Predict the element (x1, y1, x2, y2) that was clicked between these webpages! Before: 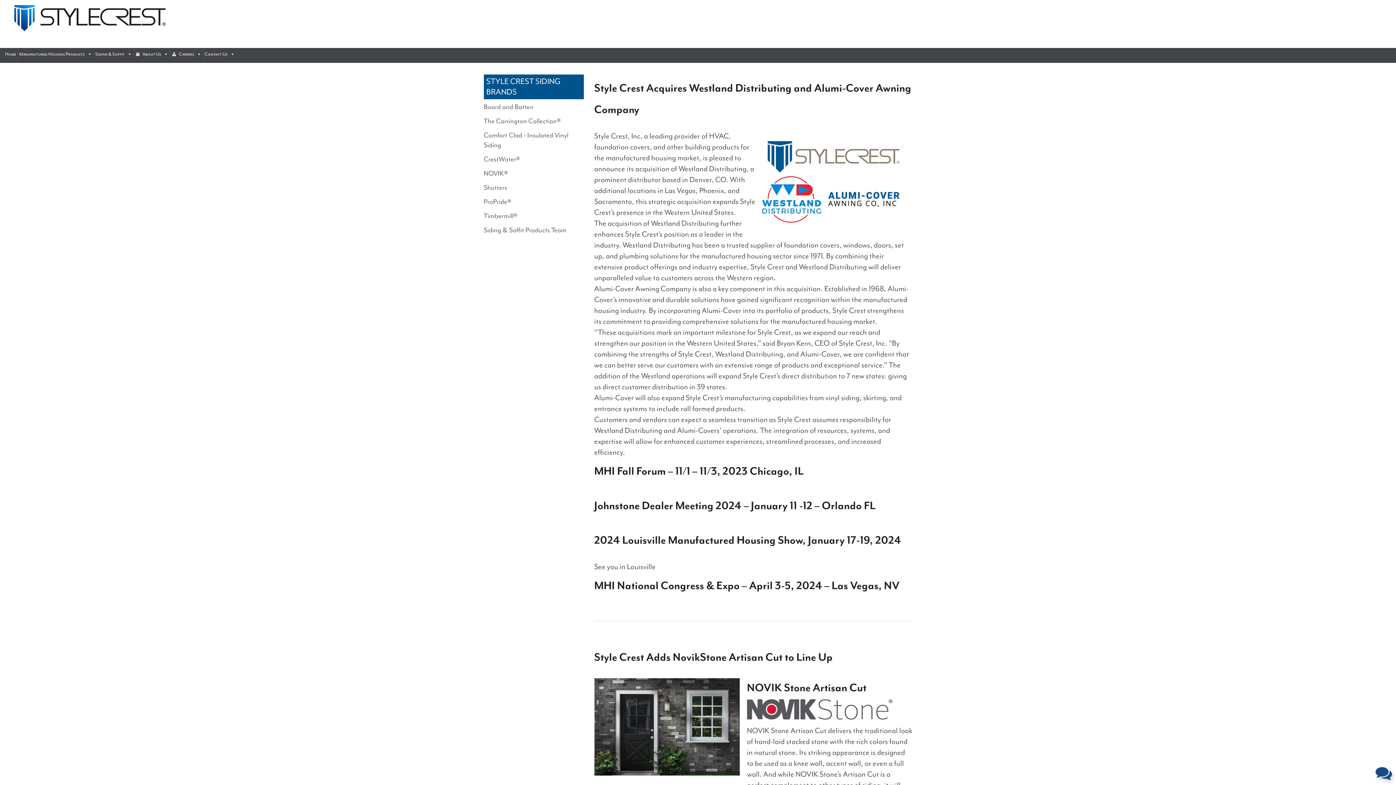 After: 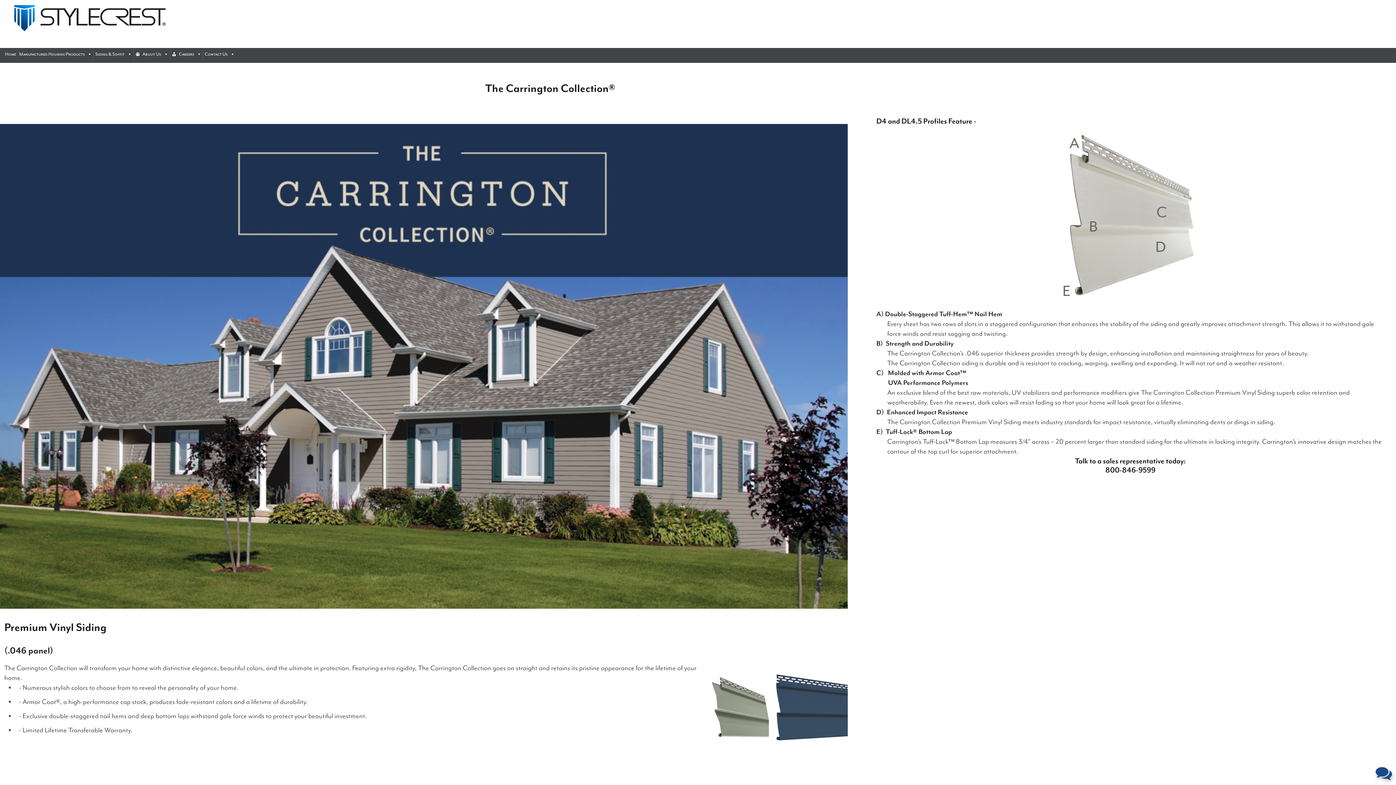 Action: label: The Carrington Collection® bbox: (483, 116, 560, 125)